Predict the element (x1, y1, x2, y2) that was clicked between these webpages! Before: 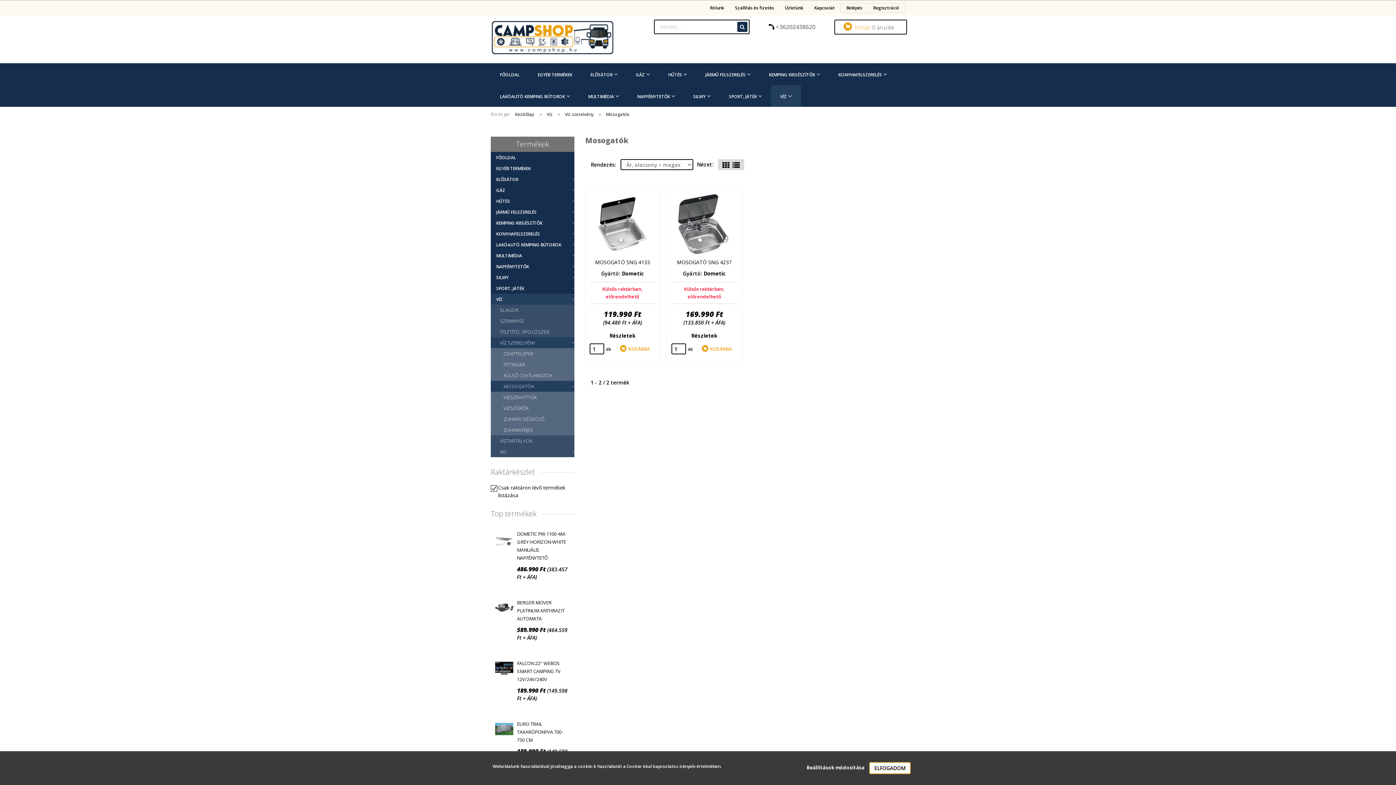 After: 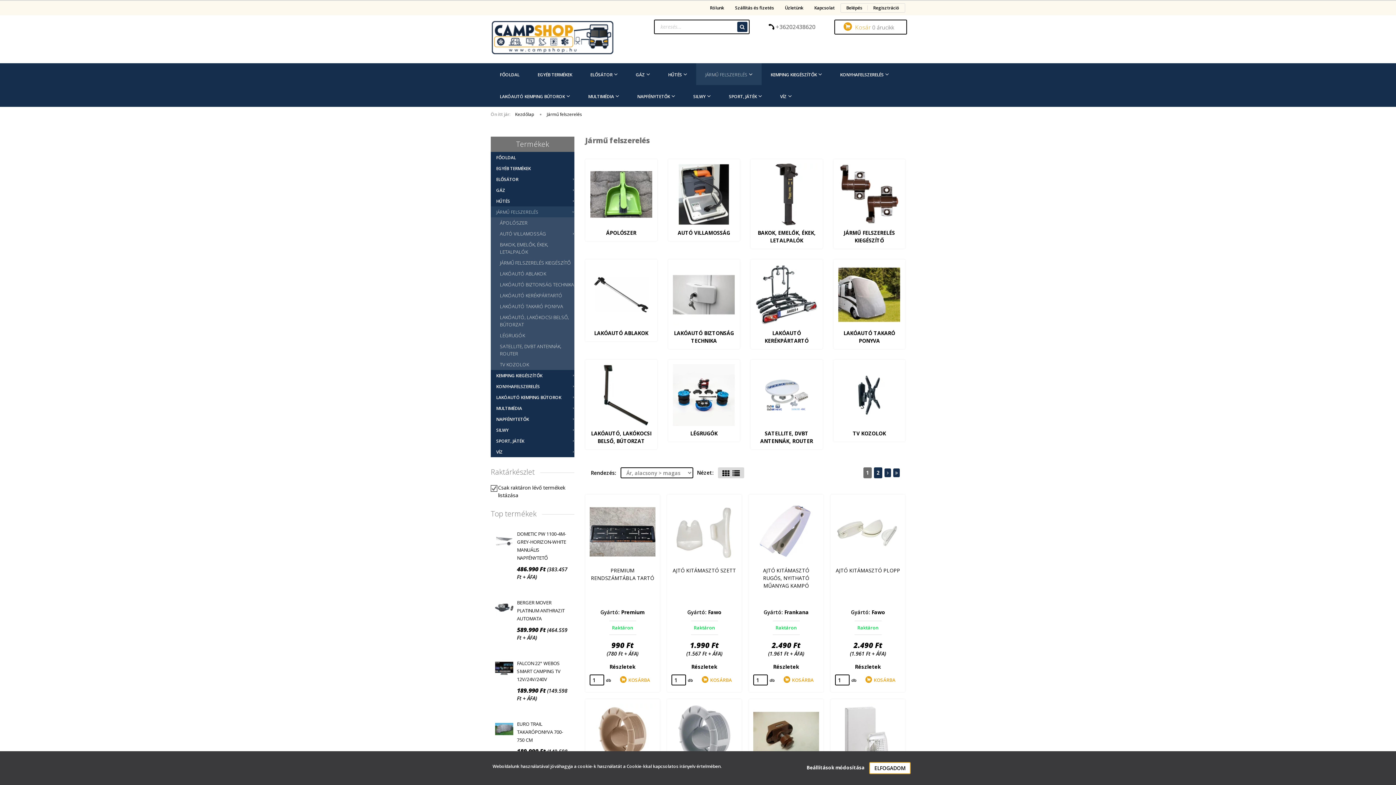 Action: label: JÁRMŰ FELSZERELÉS bbox: (490, 206, 574, 217)